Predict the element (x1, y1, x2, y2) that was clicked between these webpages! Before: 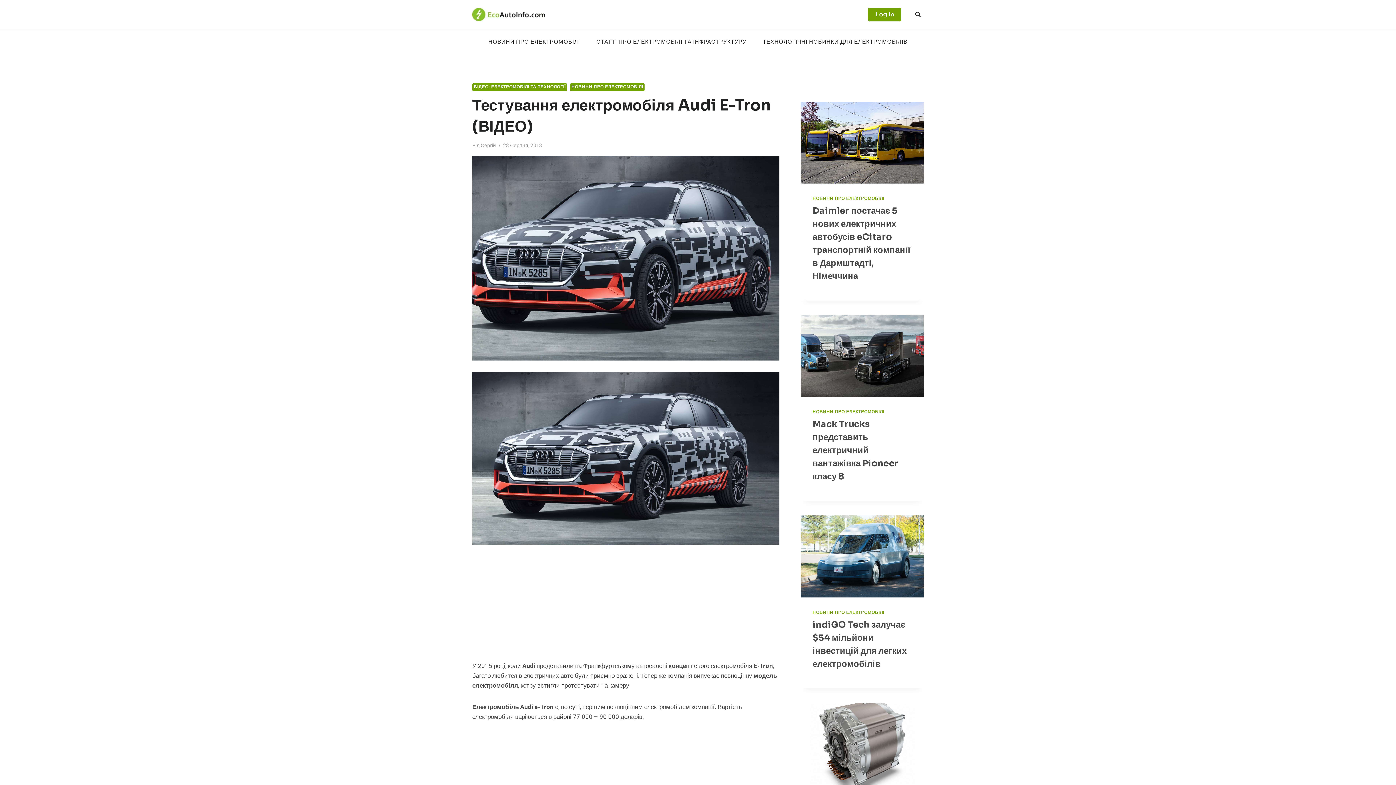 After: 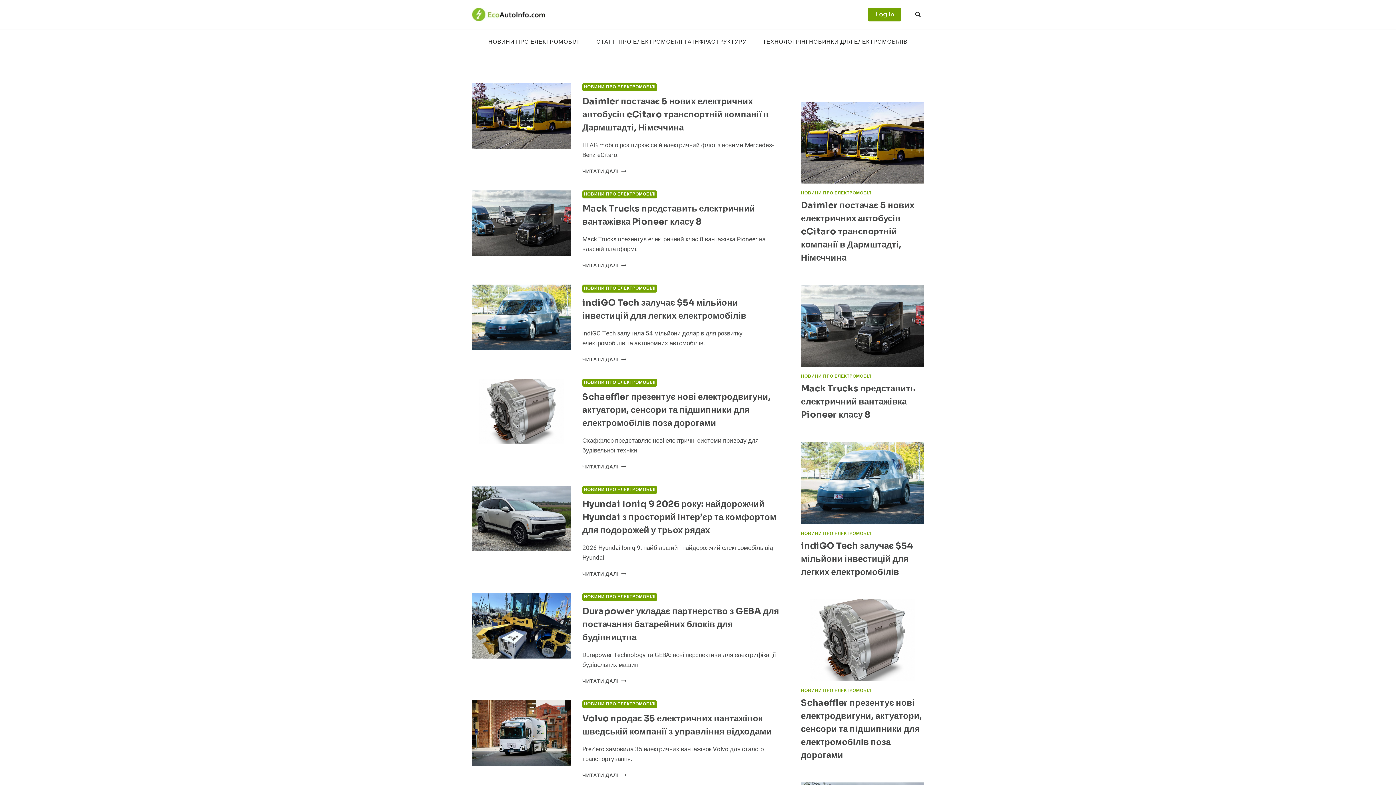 Action: bbox: (472, 8, 545, 20)